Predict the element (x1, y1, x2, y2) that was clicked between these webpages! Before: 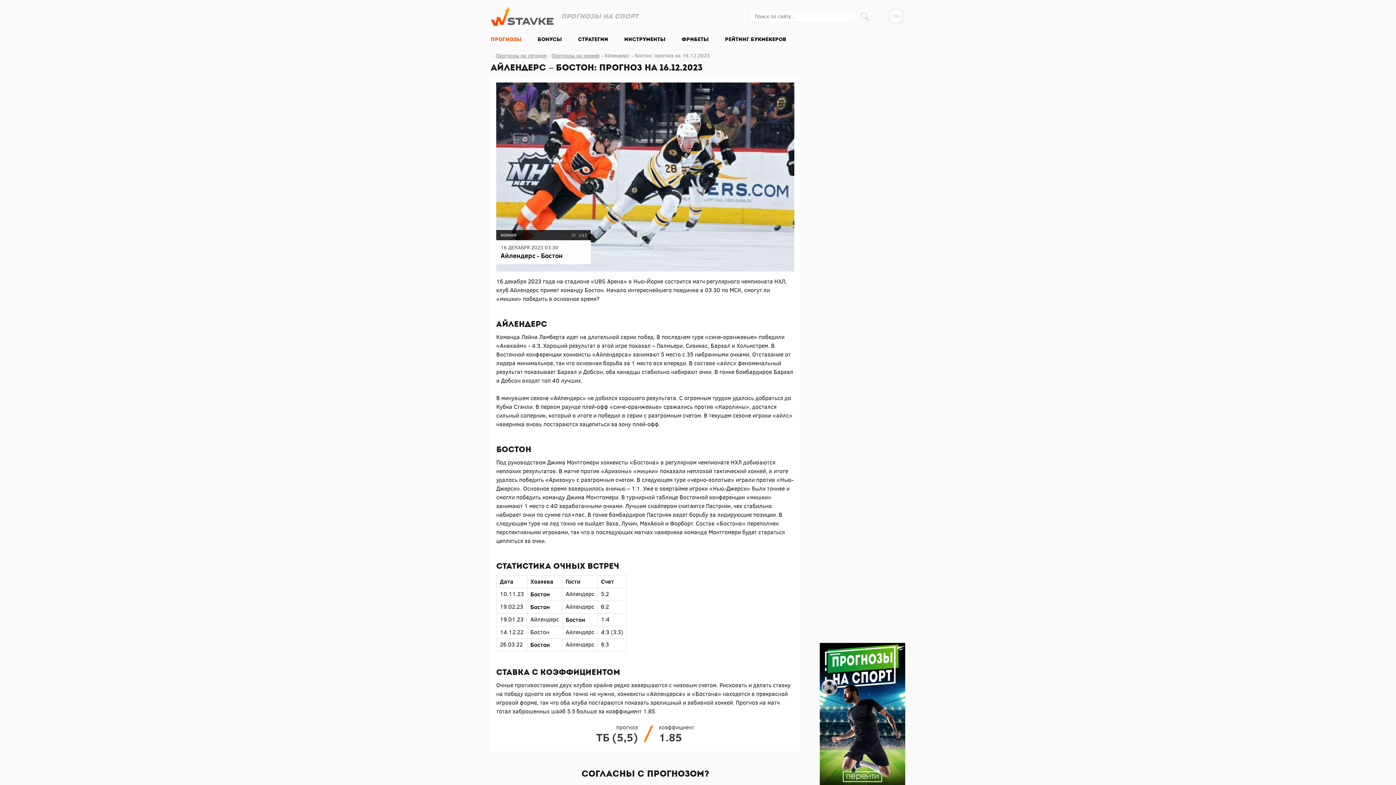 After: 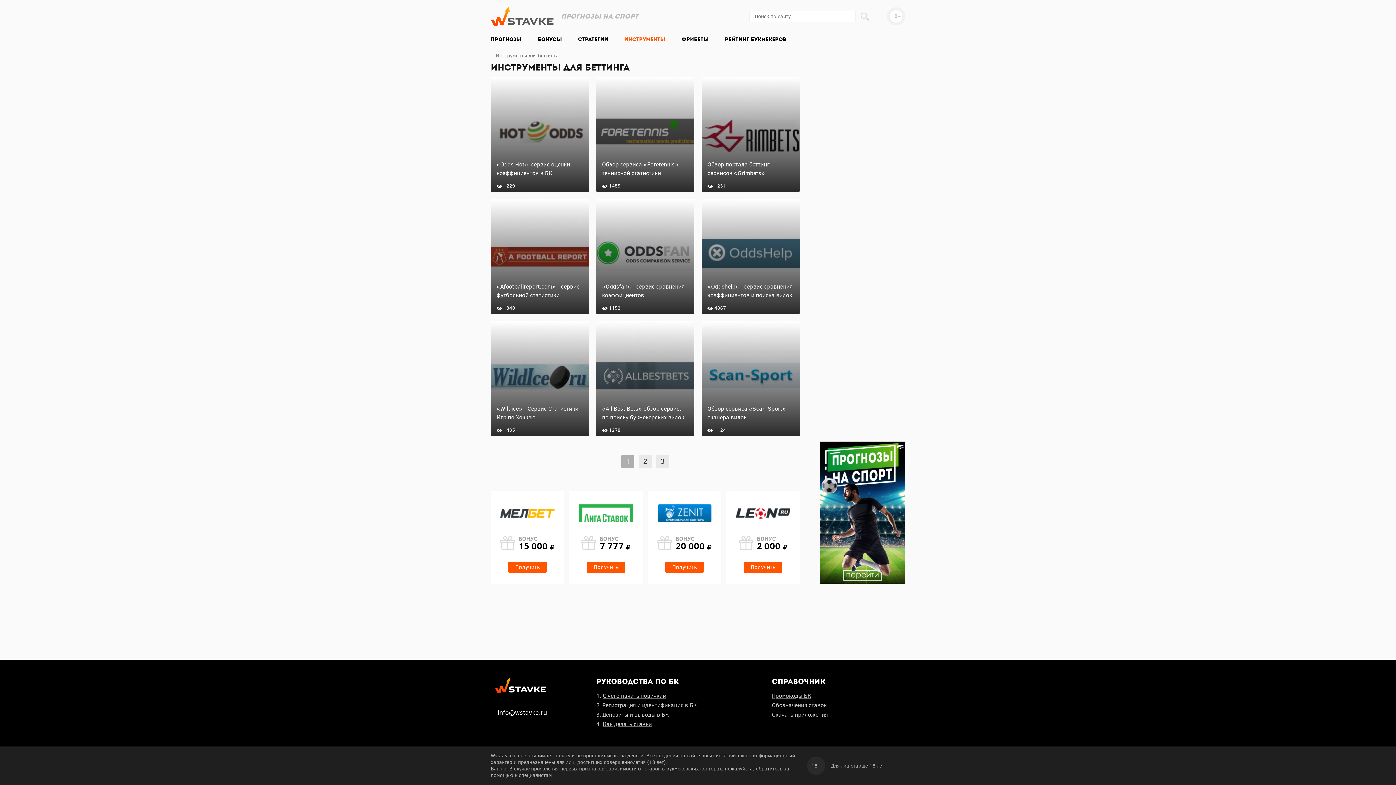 Action: label: Инструменты bbox: (616, 32, 673, 46)